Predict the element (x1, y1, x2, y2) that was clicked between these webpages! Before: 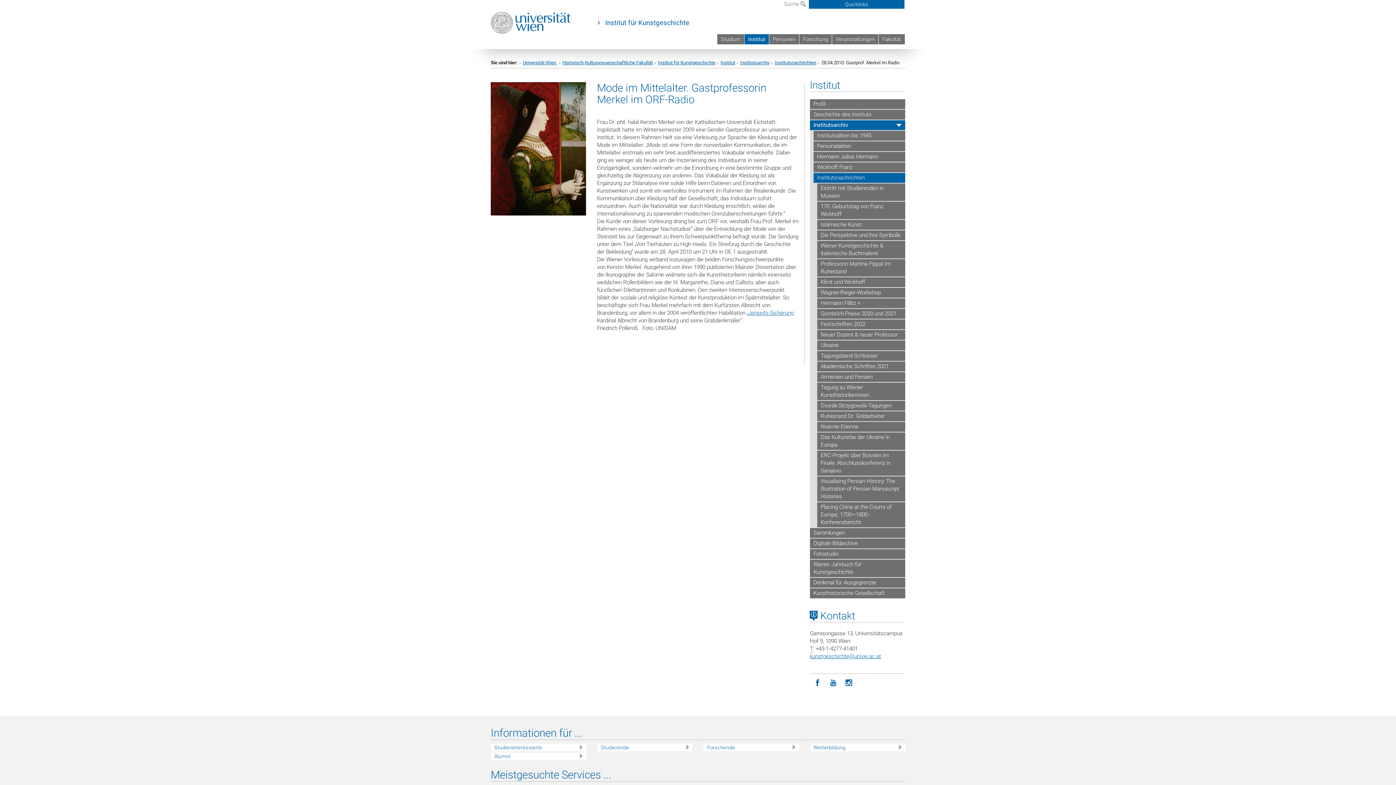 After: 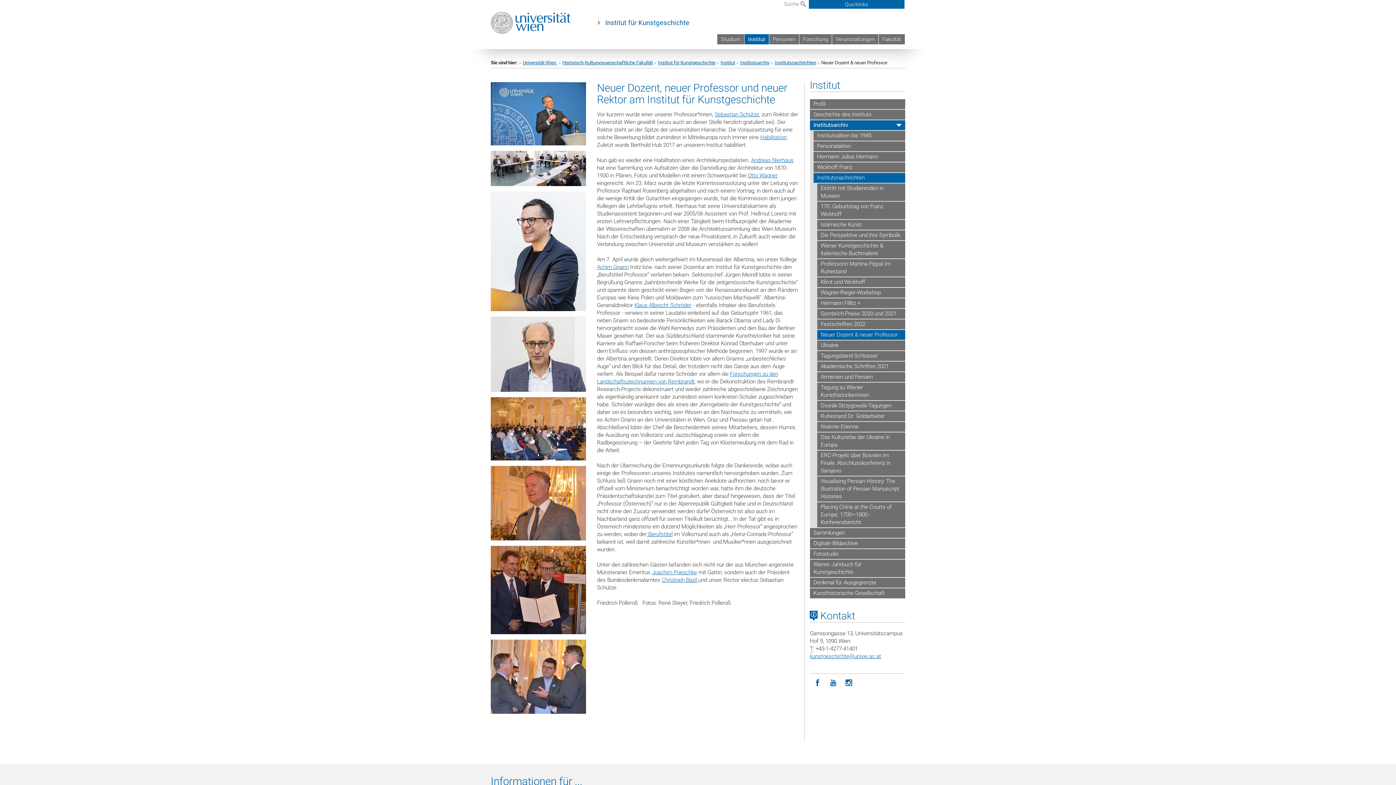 Action: bbox: (817, 330, 905, 340) label: Neuer Dozent & neuer Professor